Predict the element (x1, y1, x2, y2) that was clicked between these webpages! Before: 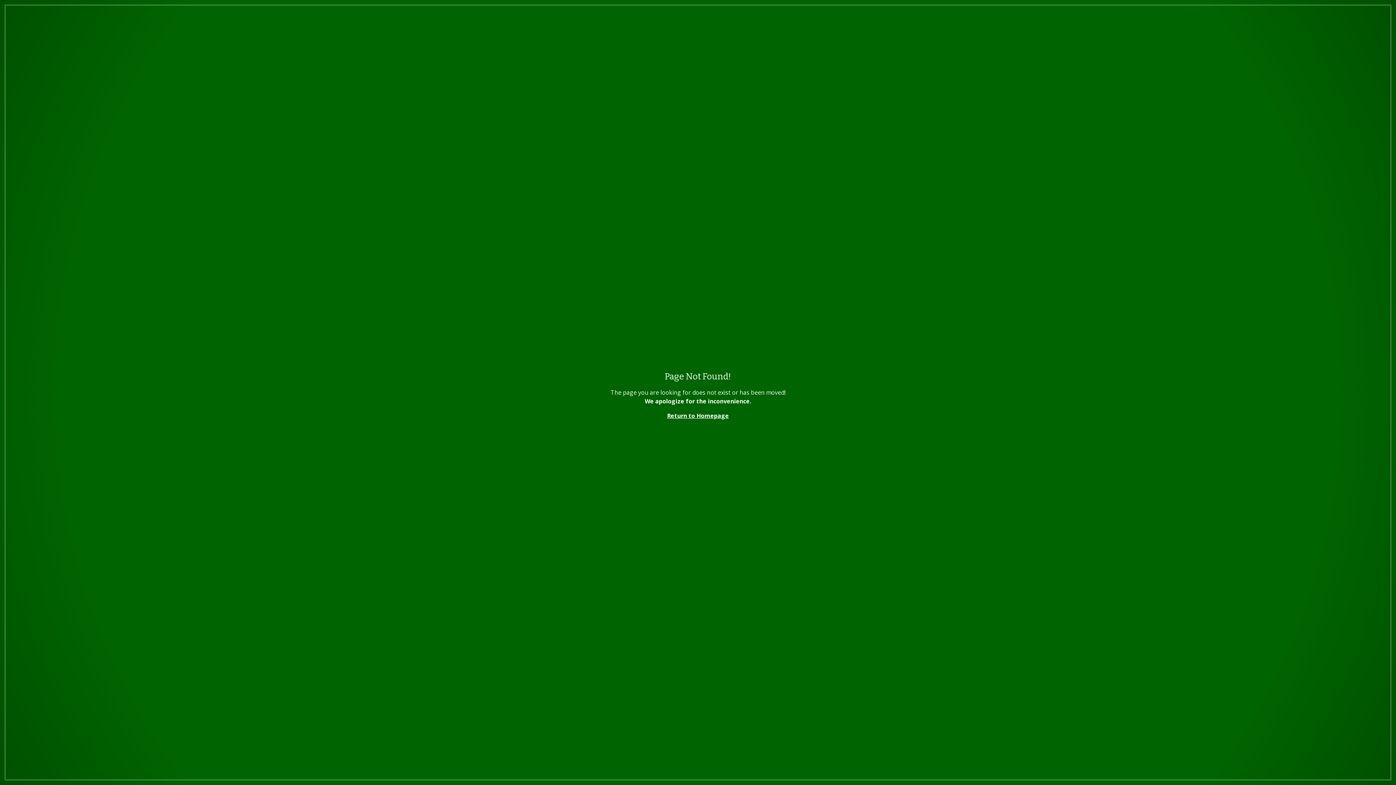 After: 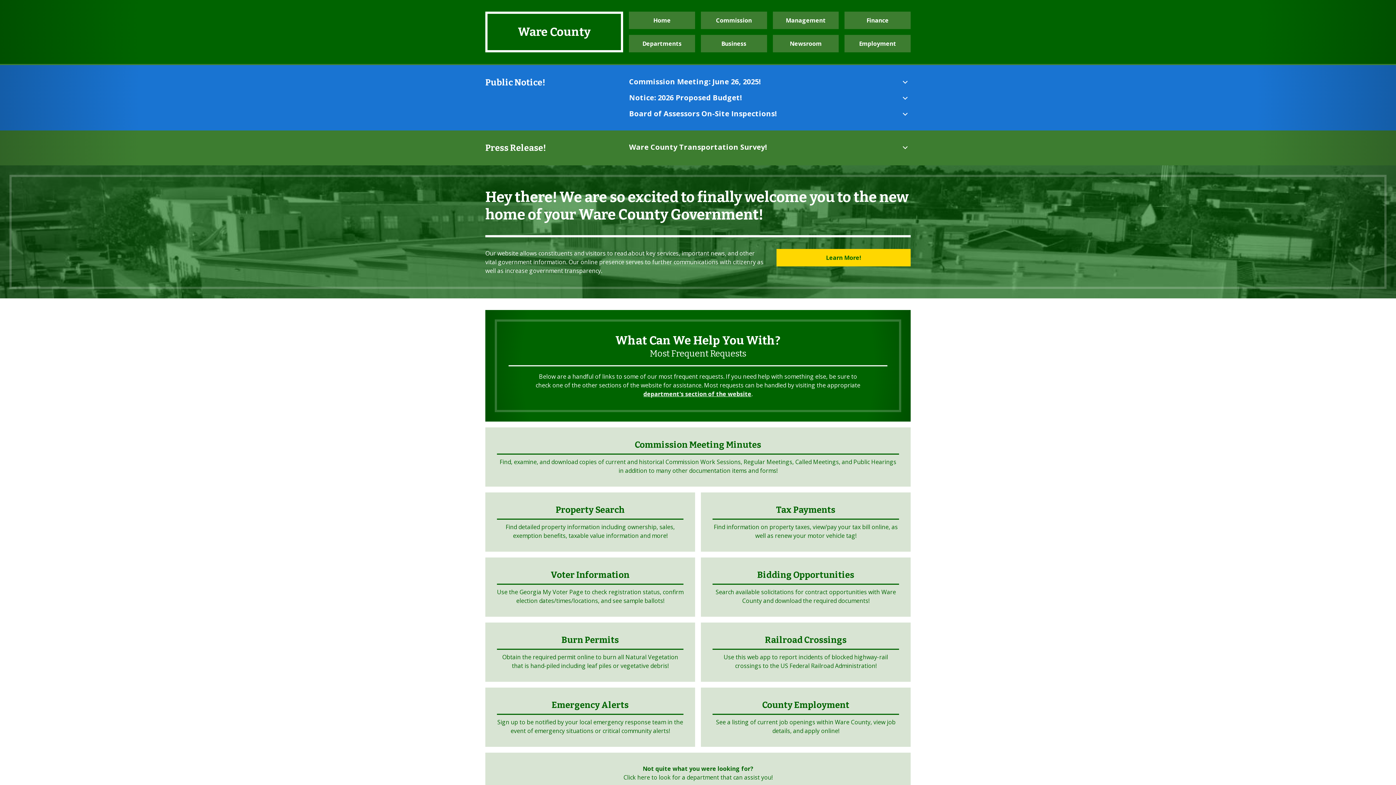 Action: bbox: (667, 412, 729, 420) label: Return to Homepage